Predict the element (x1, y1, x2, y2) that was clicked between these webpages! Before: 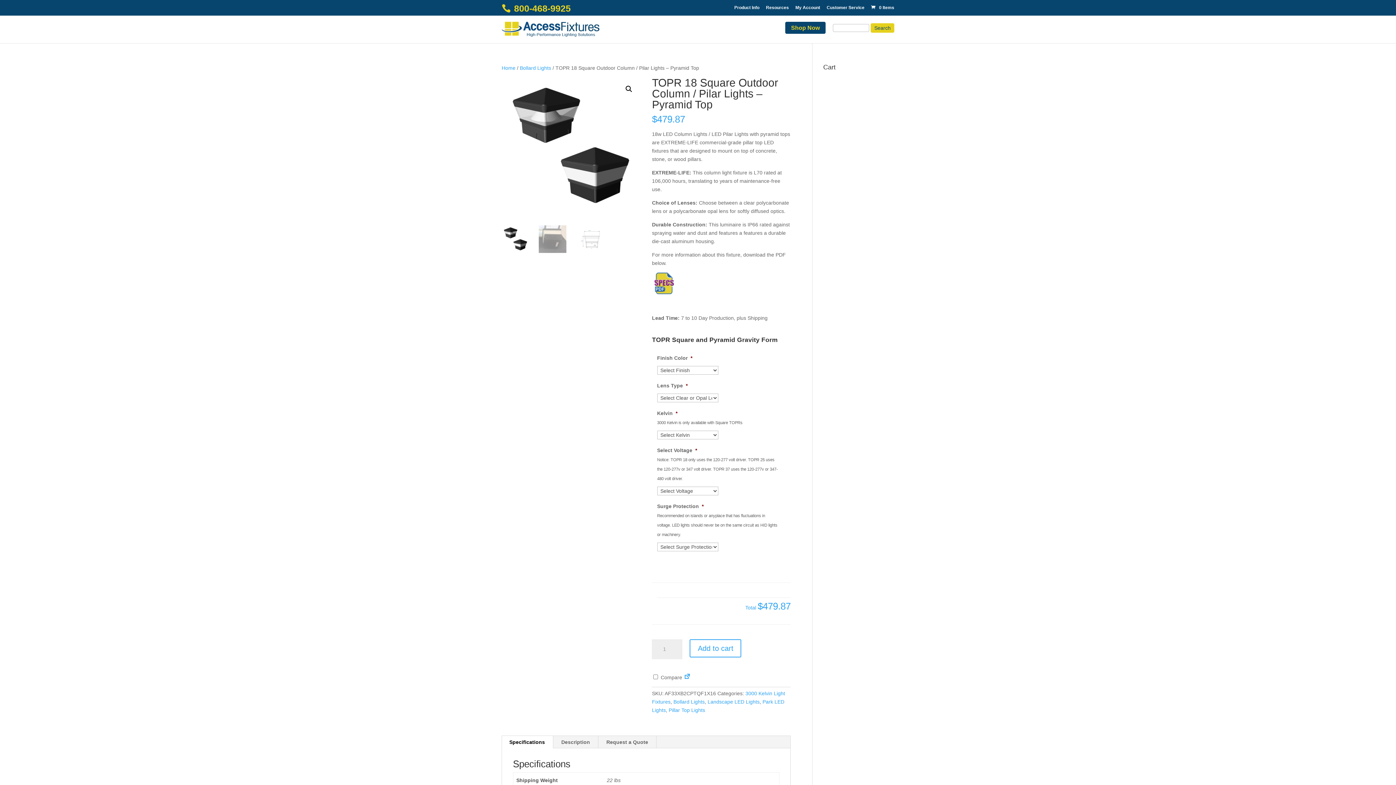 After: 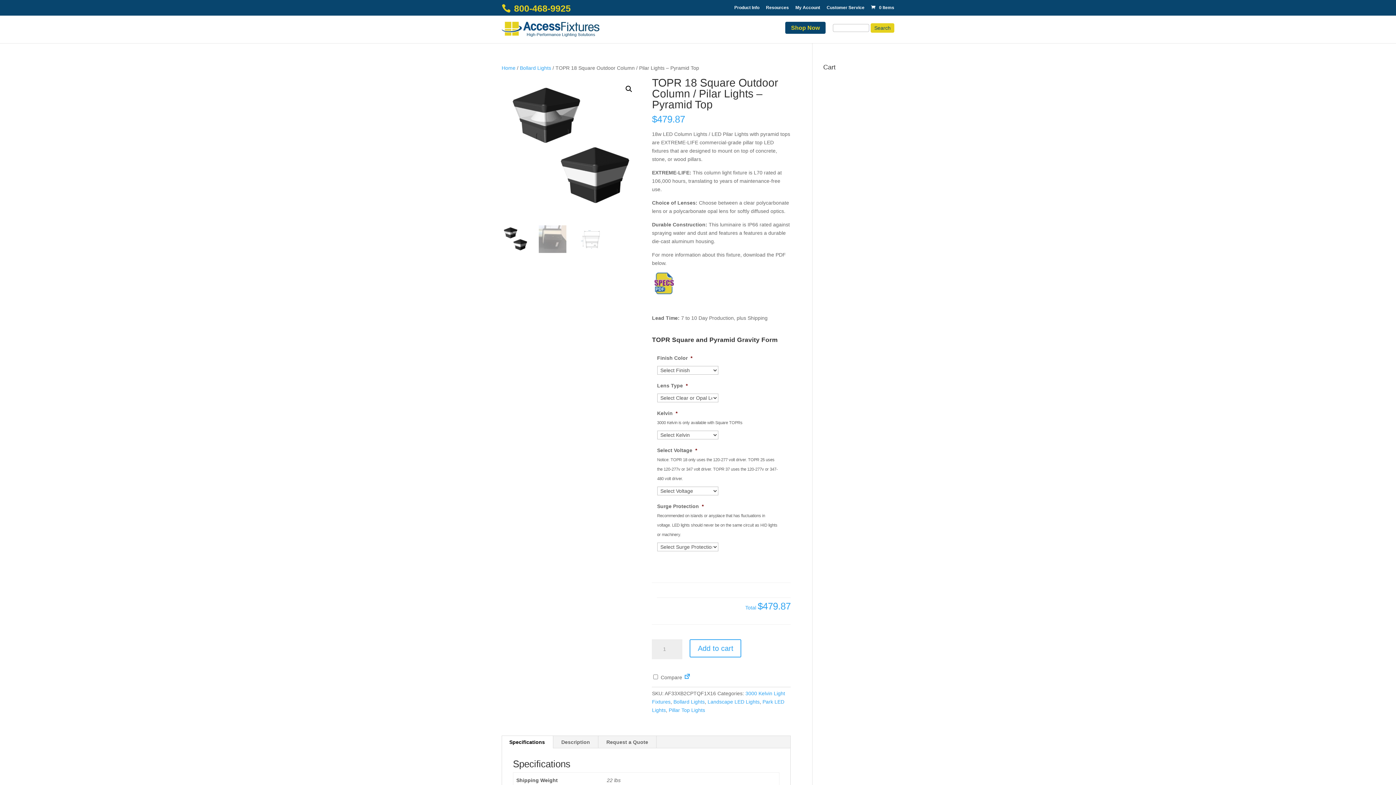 Action: bbox: (683, 674, 691, 680)